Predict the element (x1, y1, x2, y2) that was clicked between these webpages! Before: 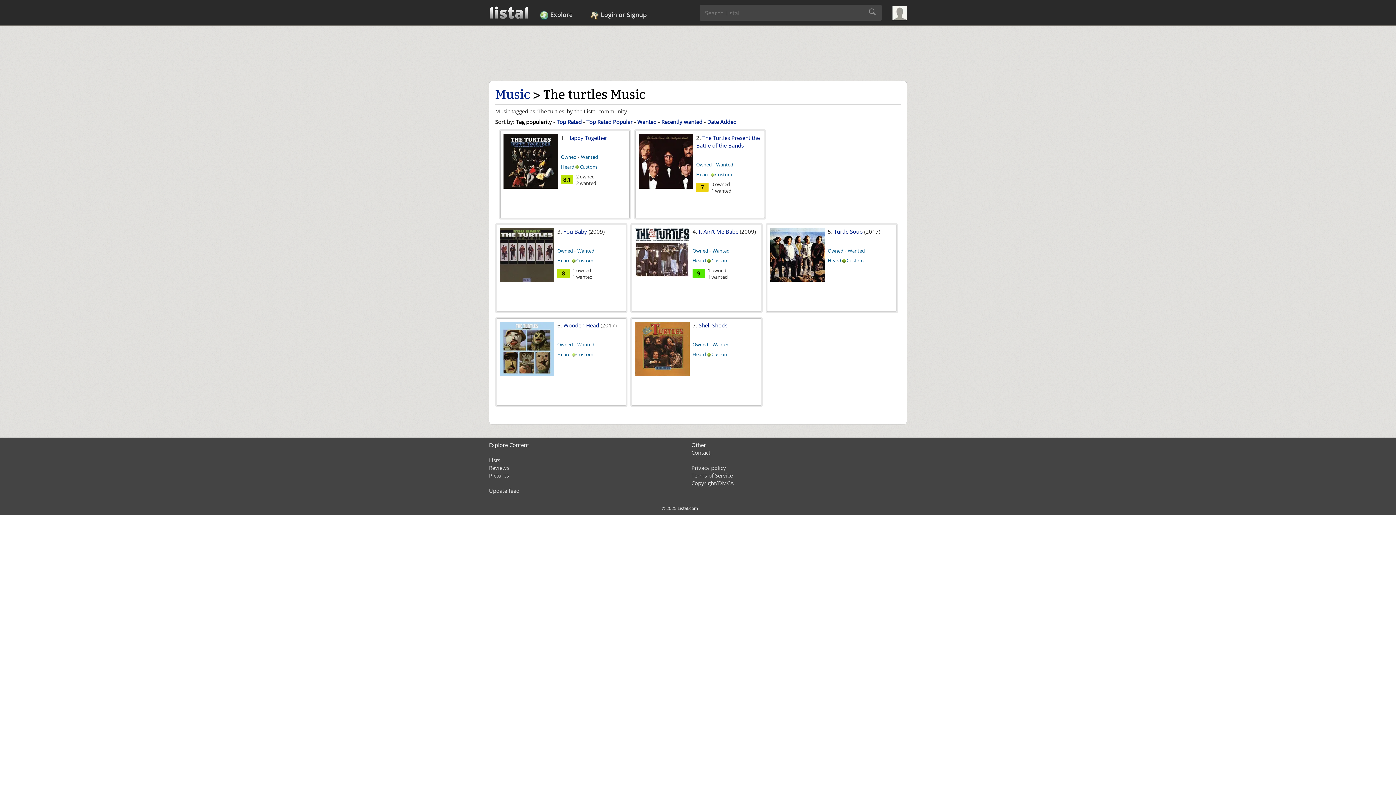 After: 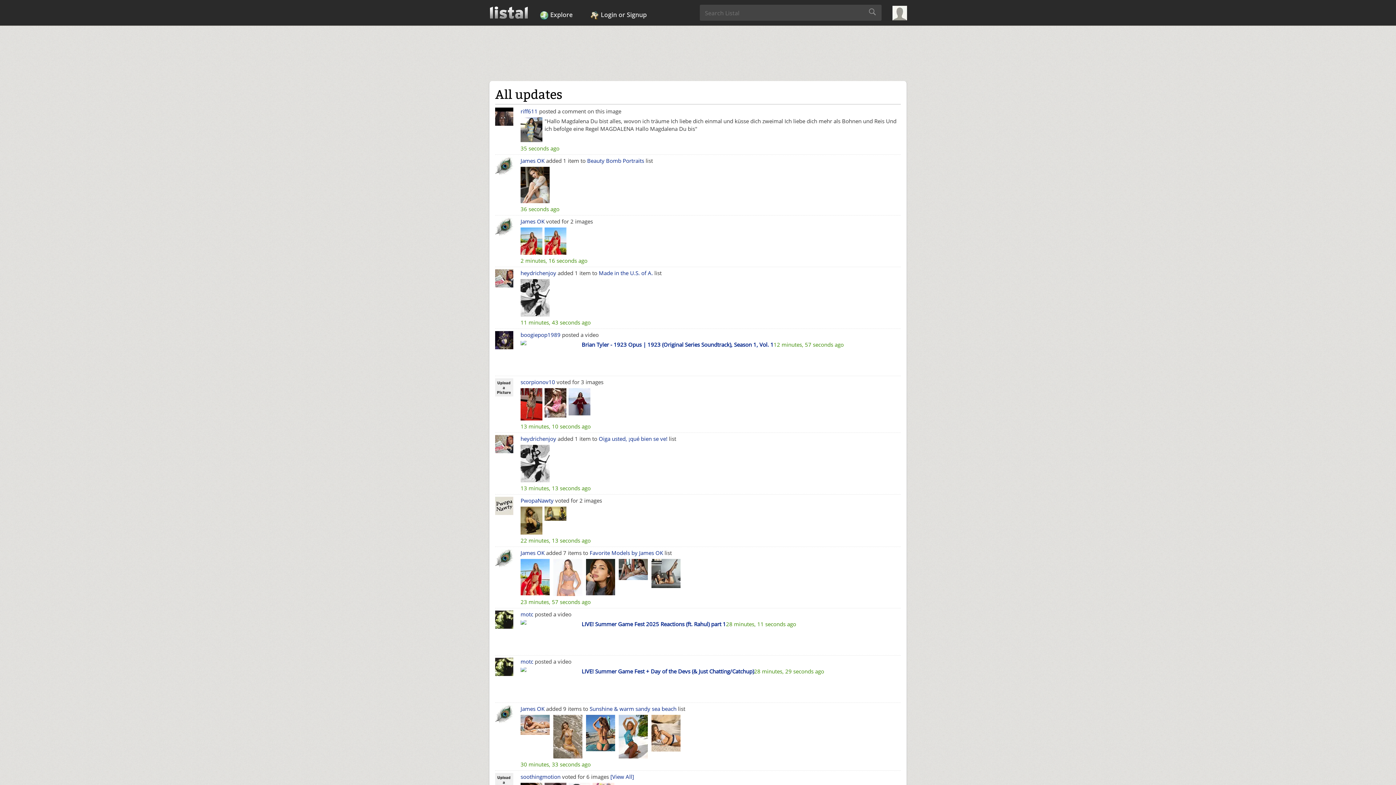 Action: label: Update feed bbox: (489, 487, 519, 494)